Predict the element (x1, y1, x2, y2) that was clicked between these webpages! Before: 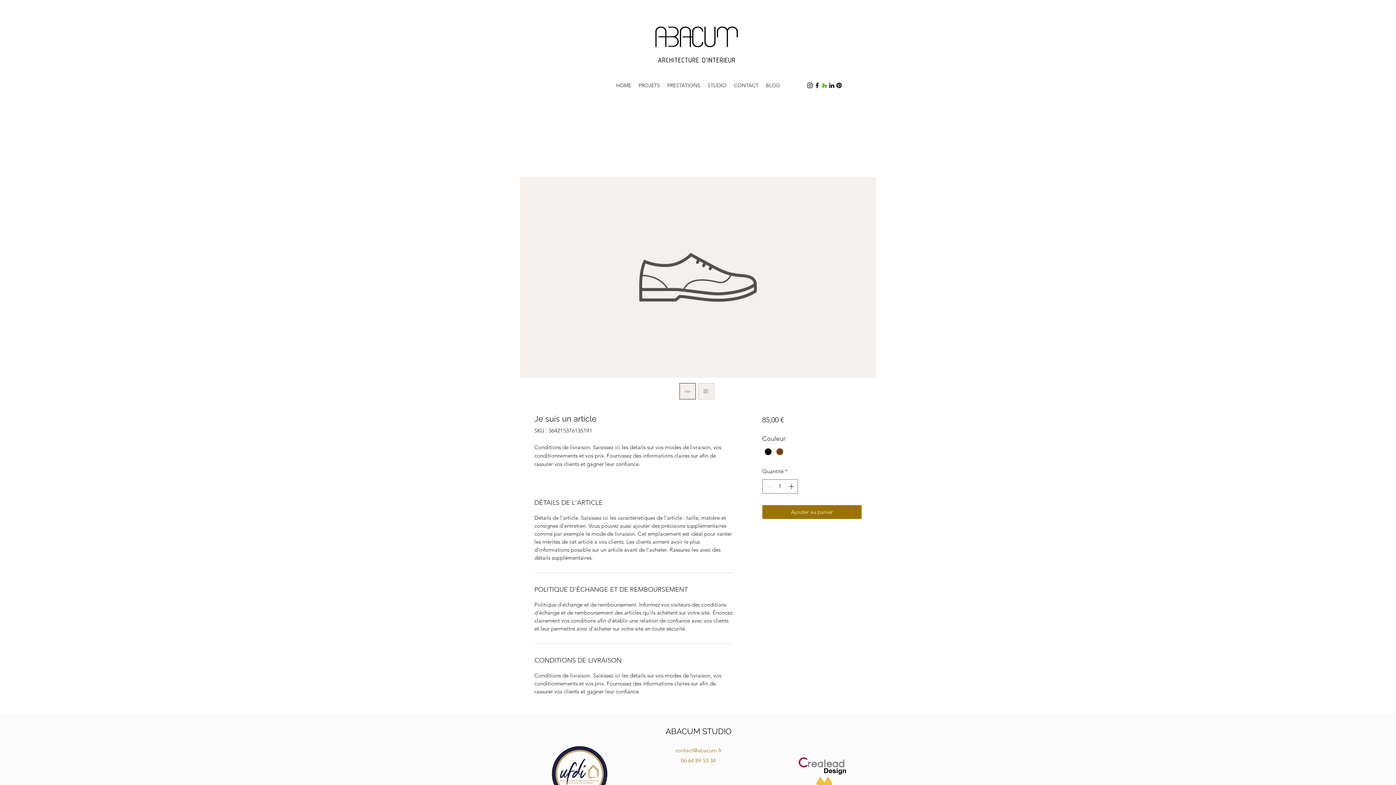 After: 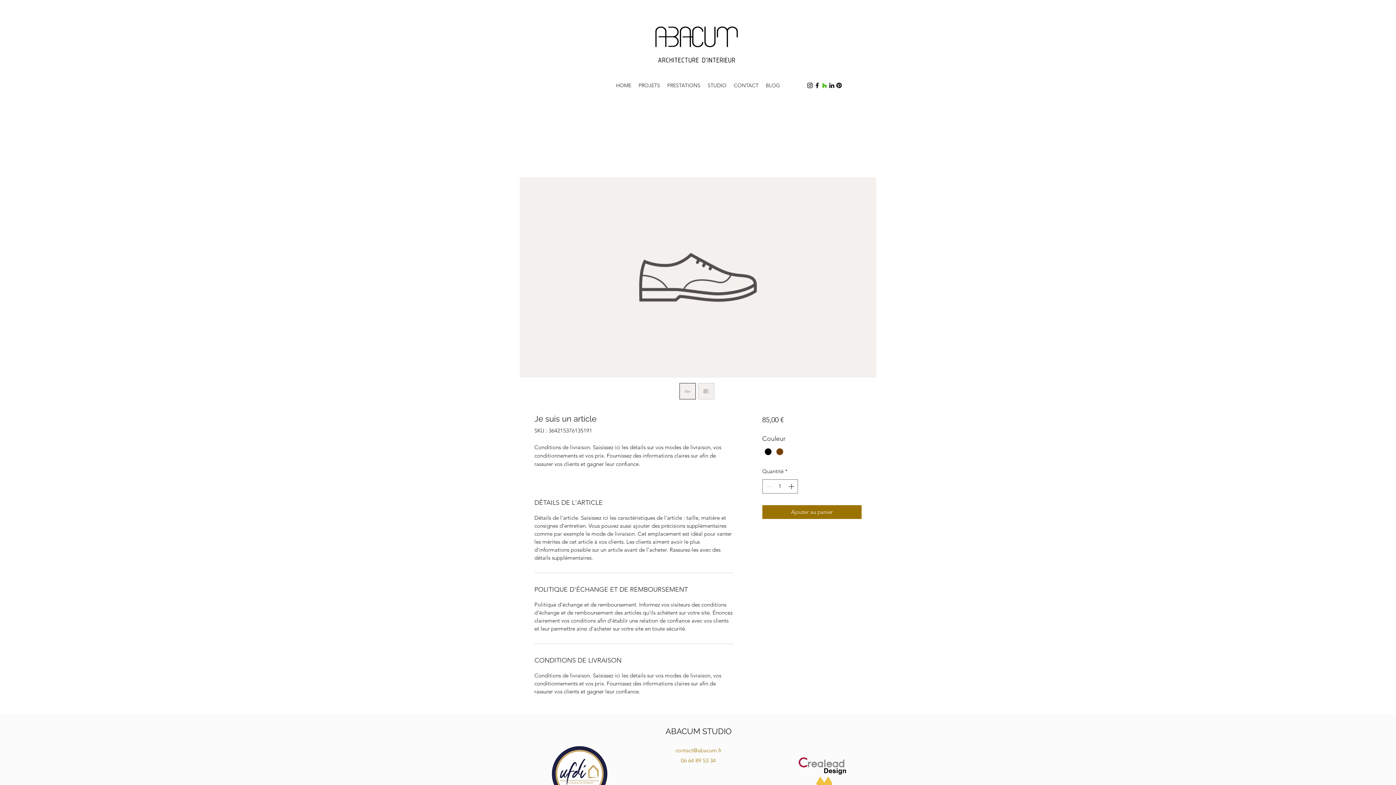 Action: label: LinkedIn bbox: (828, 81, 835, 89)